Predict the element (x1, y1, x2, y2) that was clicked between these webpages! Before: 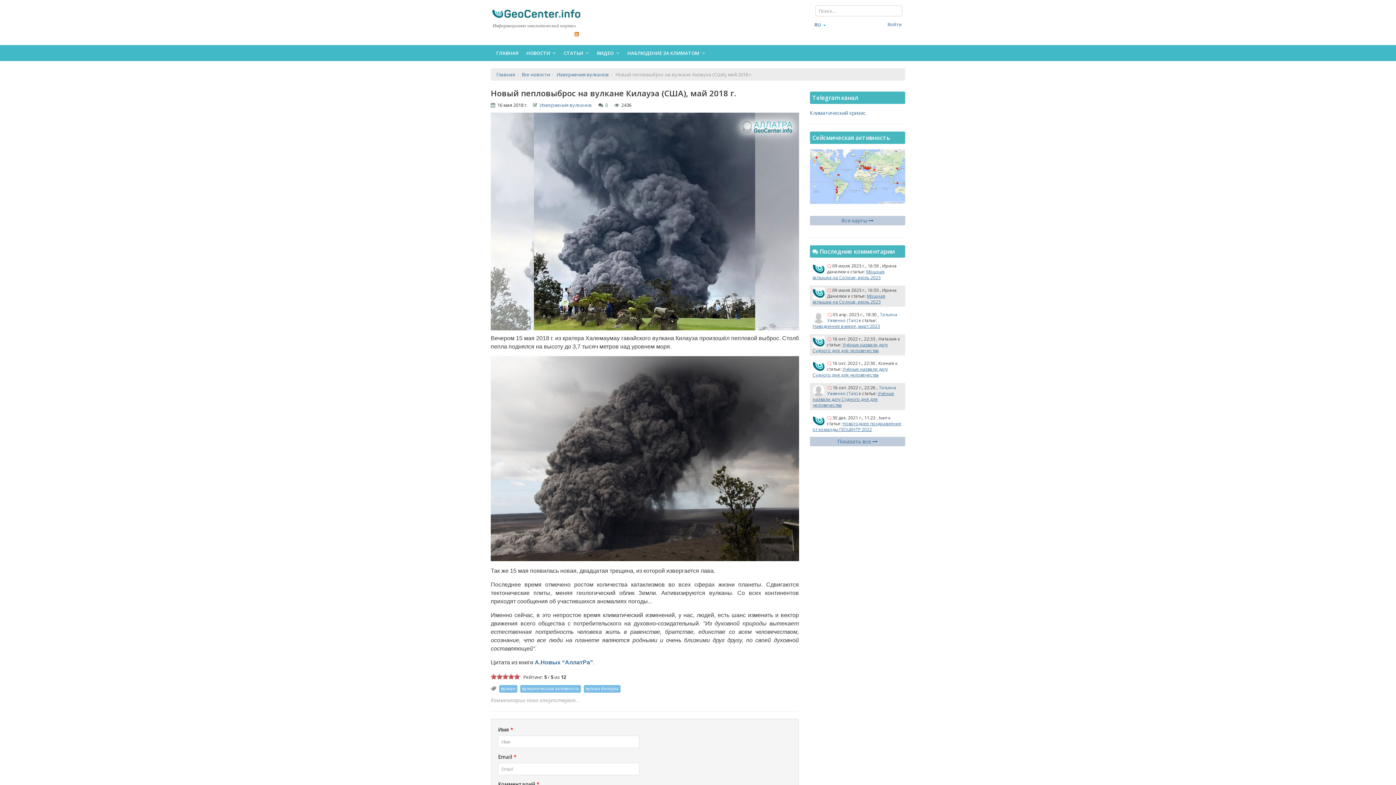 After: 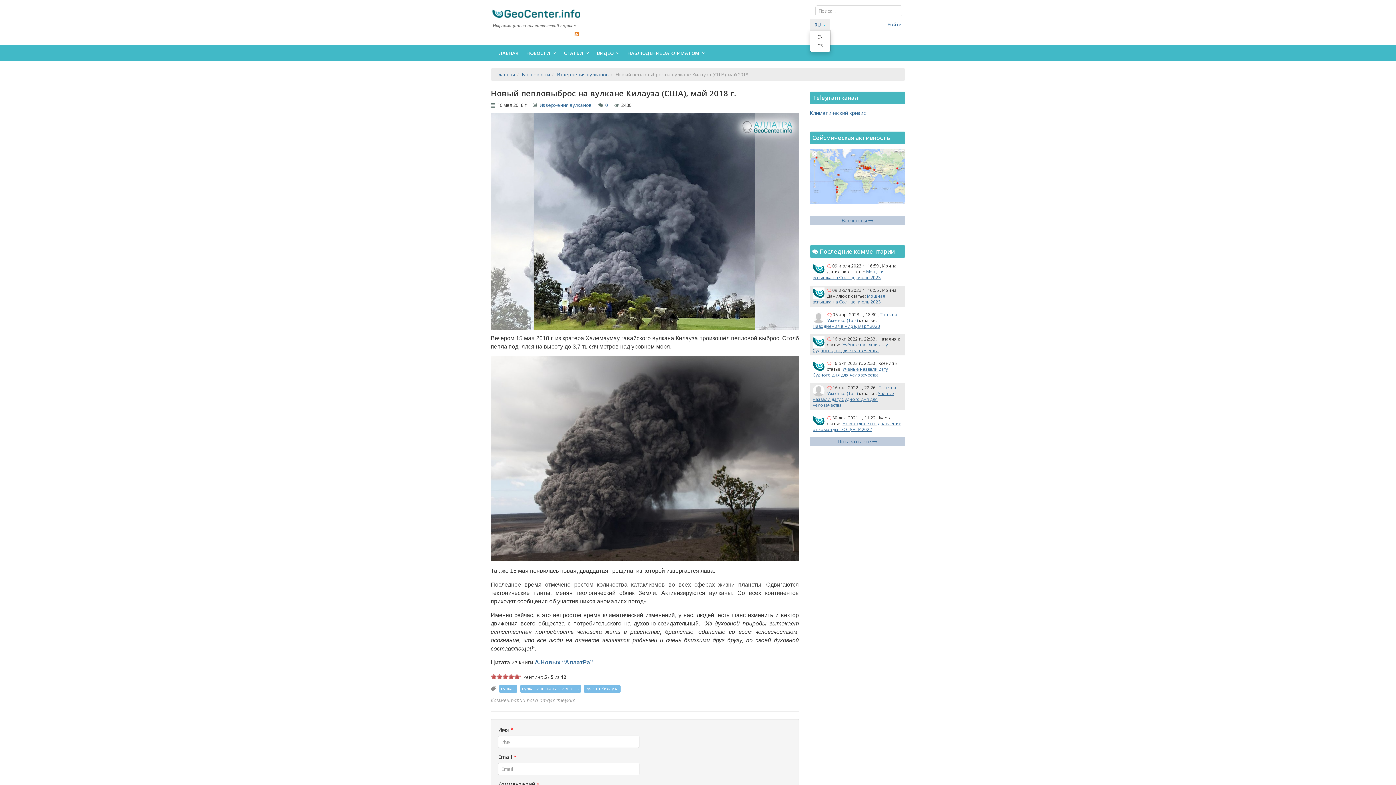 Action: label:  RU  bbox: (810, 19, 829, 30)